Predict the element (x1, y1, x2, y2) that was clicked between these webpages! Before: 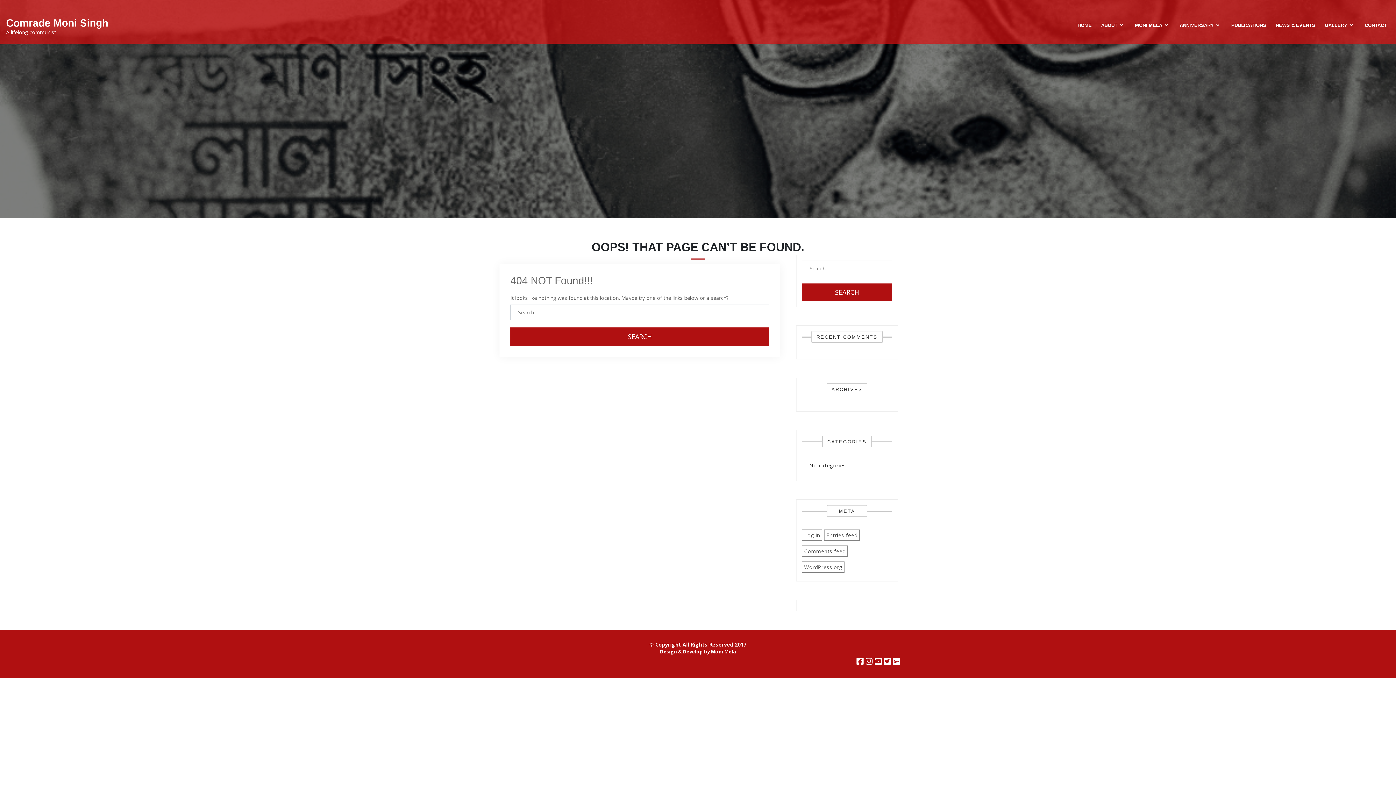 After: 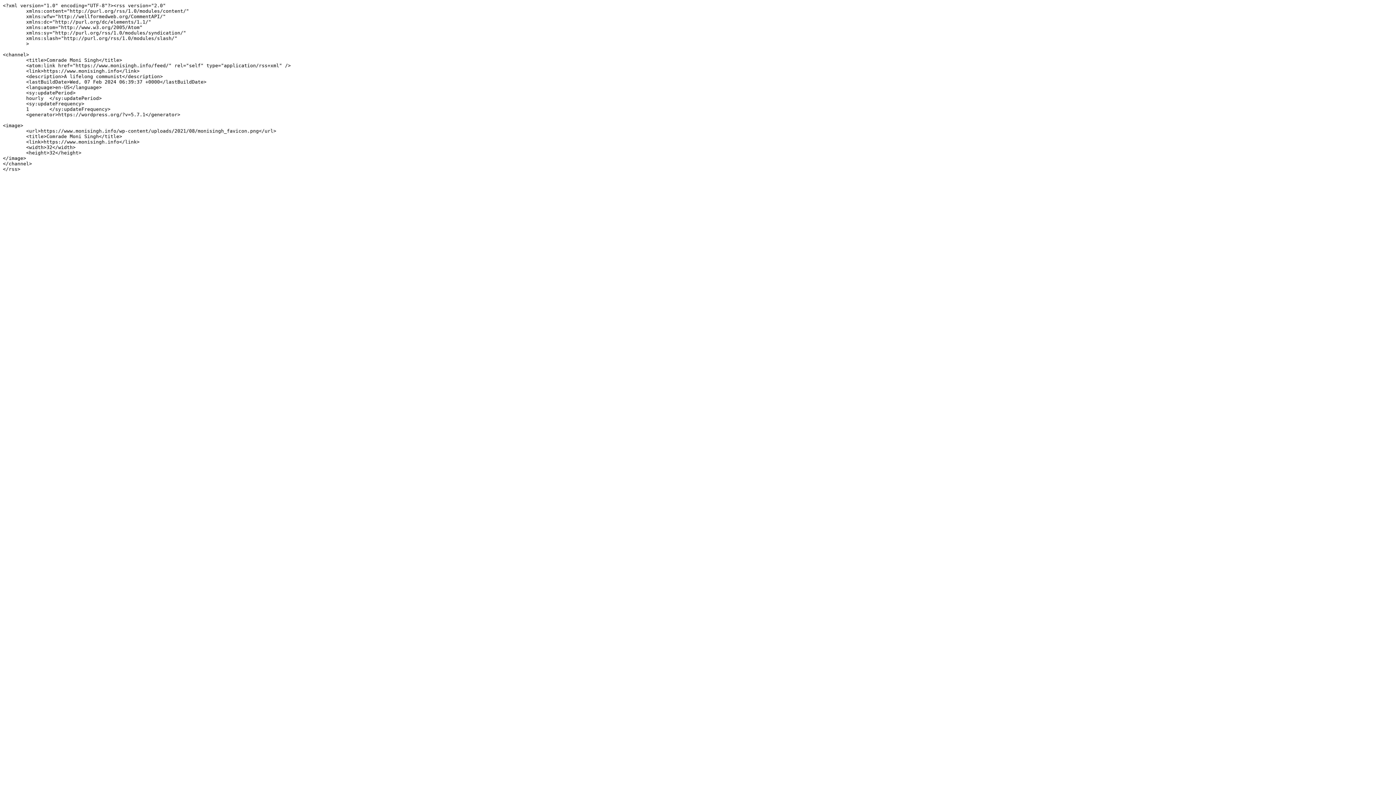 Action: bbox: (826, 532, 857, 538) label: Entries feed